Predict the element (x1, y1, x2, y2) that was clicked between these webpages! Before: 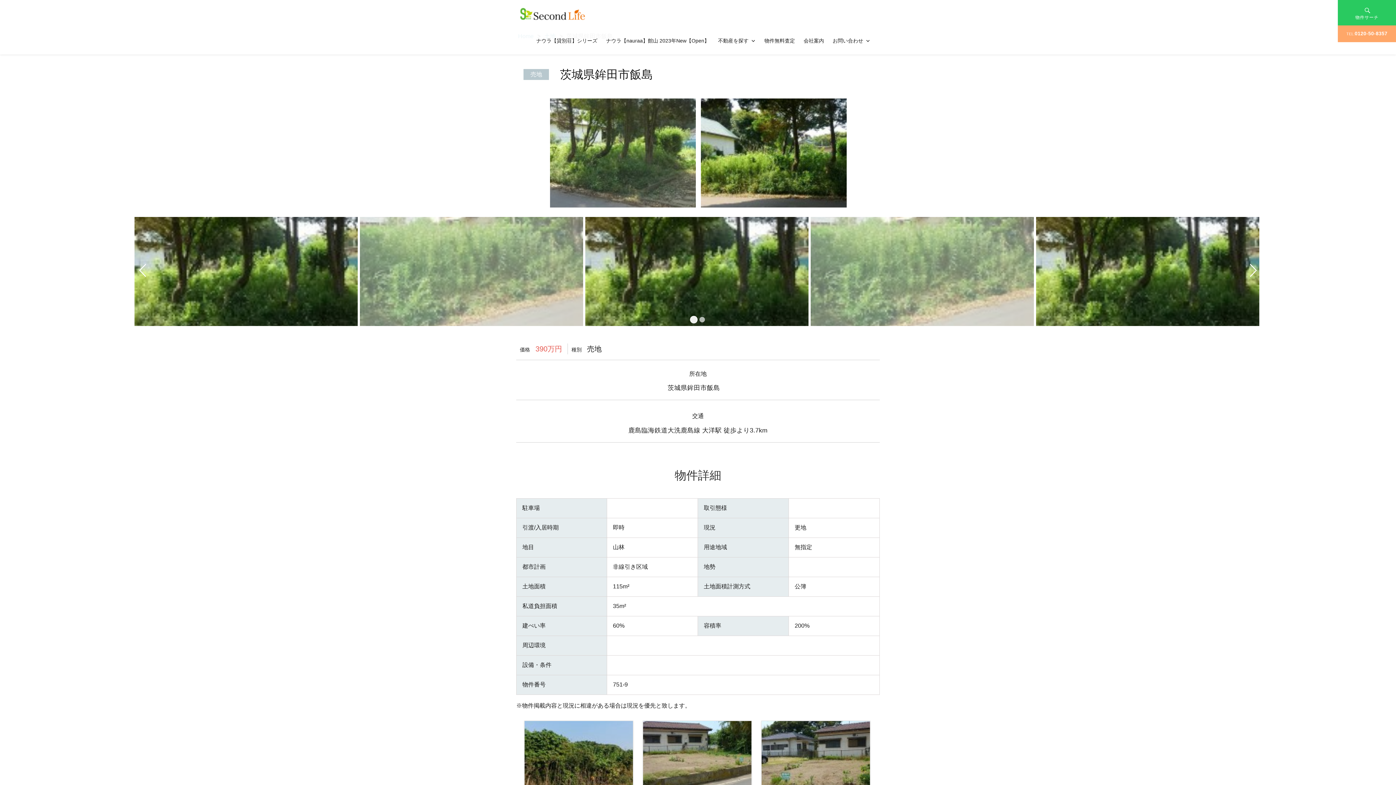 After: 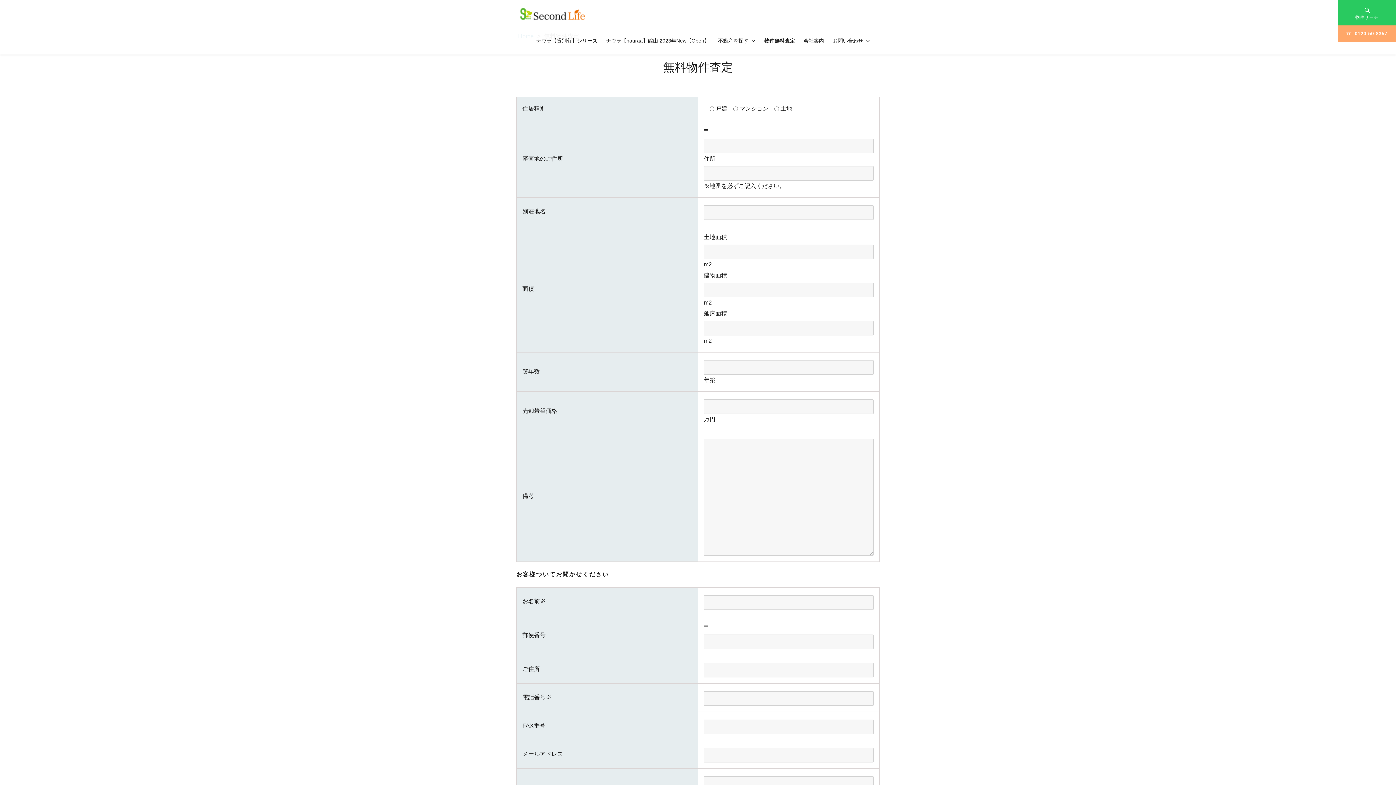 Action: label: 物件無料査定 bbox: (760, 27, 799, 54)